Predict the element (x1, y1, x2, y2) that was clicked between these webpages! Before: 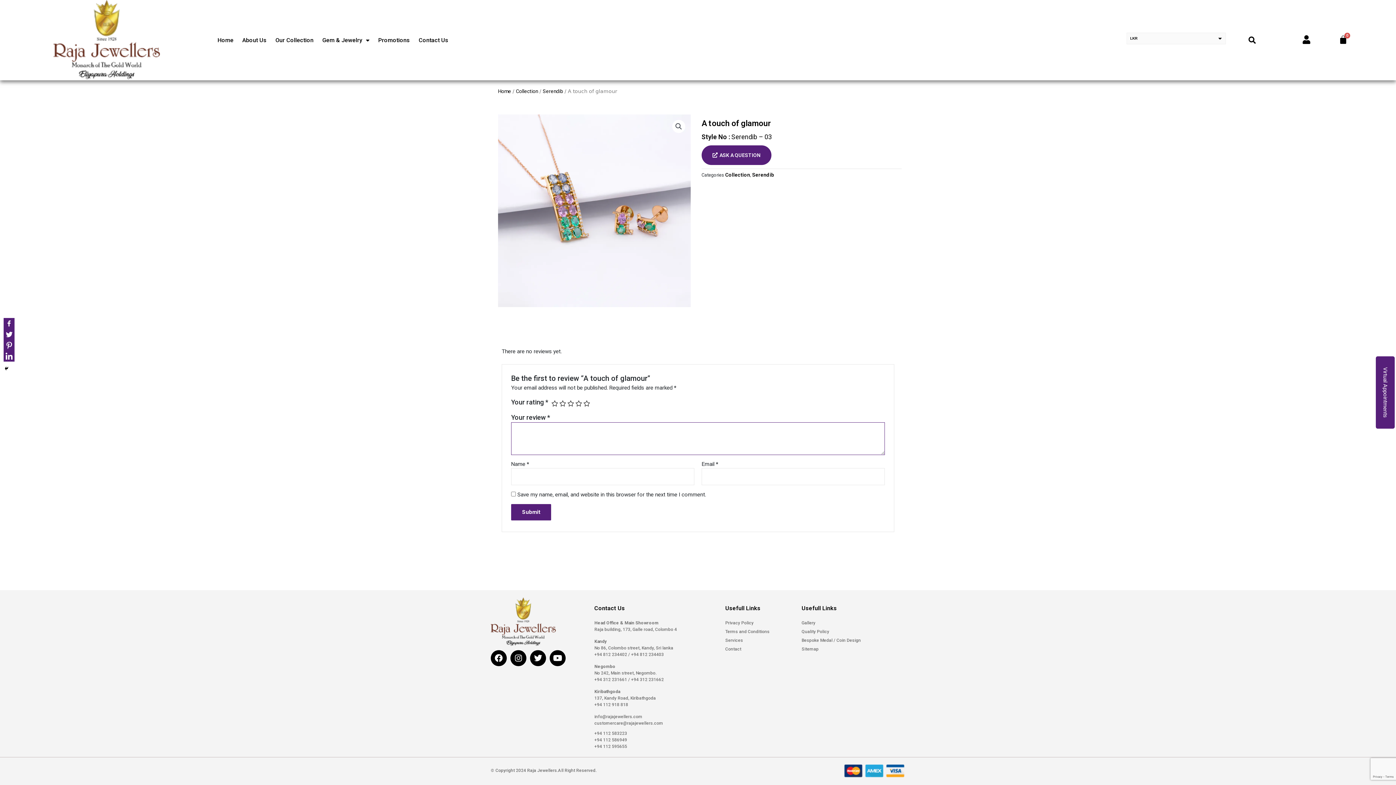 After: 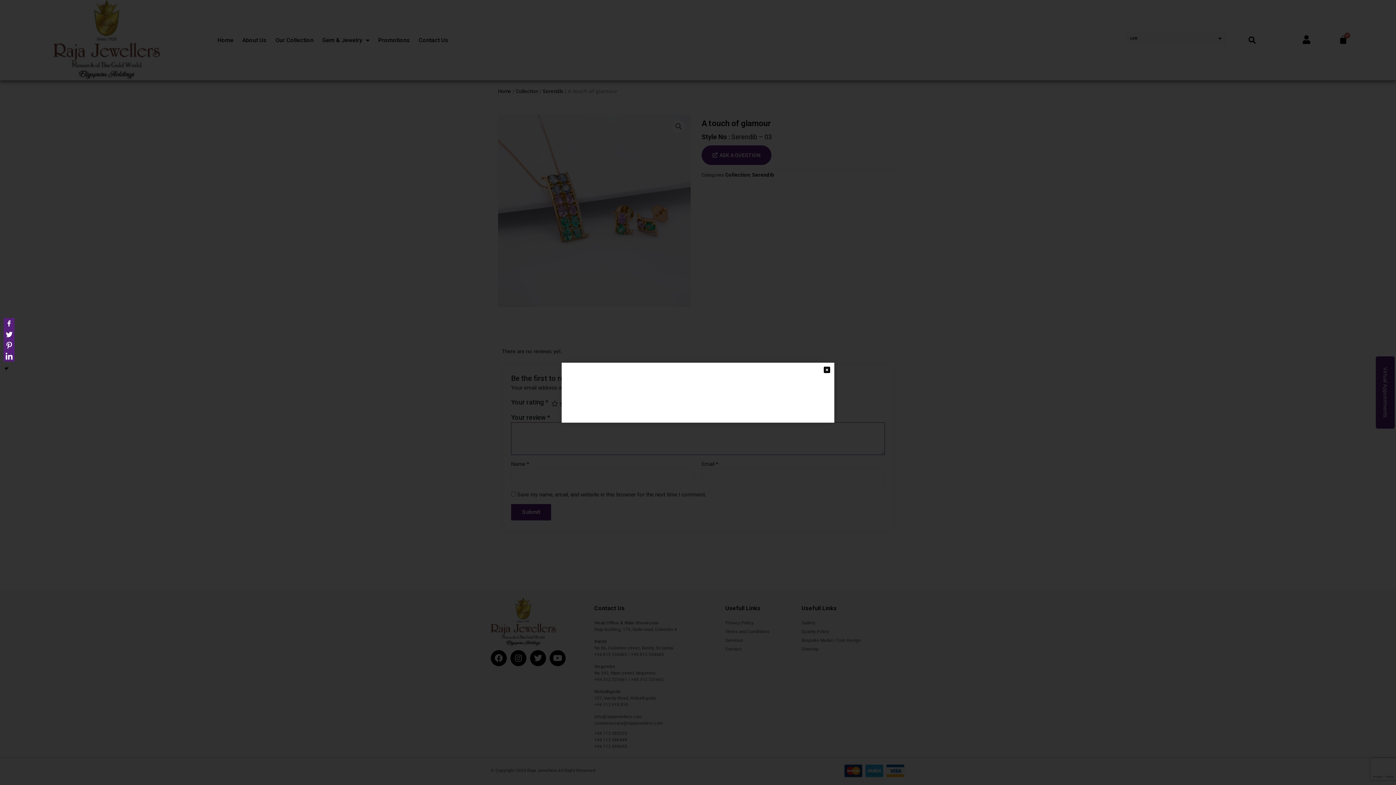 Action: bbox: (3, 318, 14, 329)